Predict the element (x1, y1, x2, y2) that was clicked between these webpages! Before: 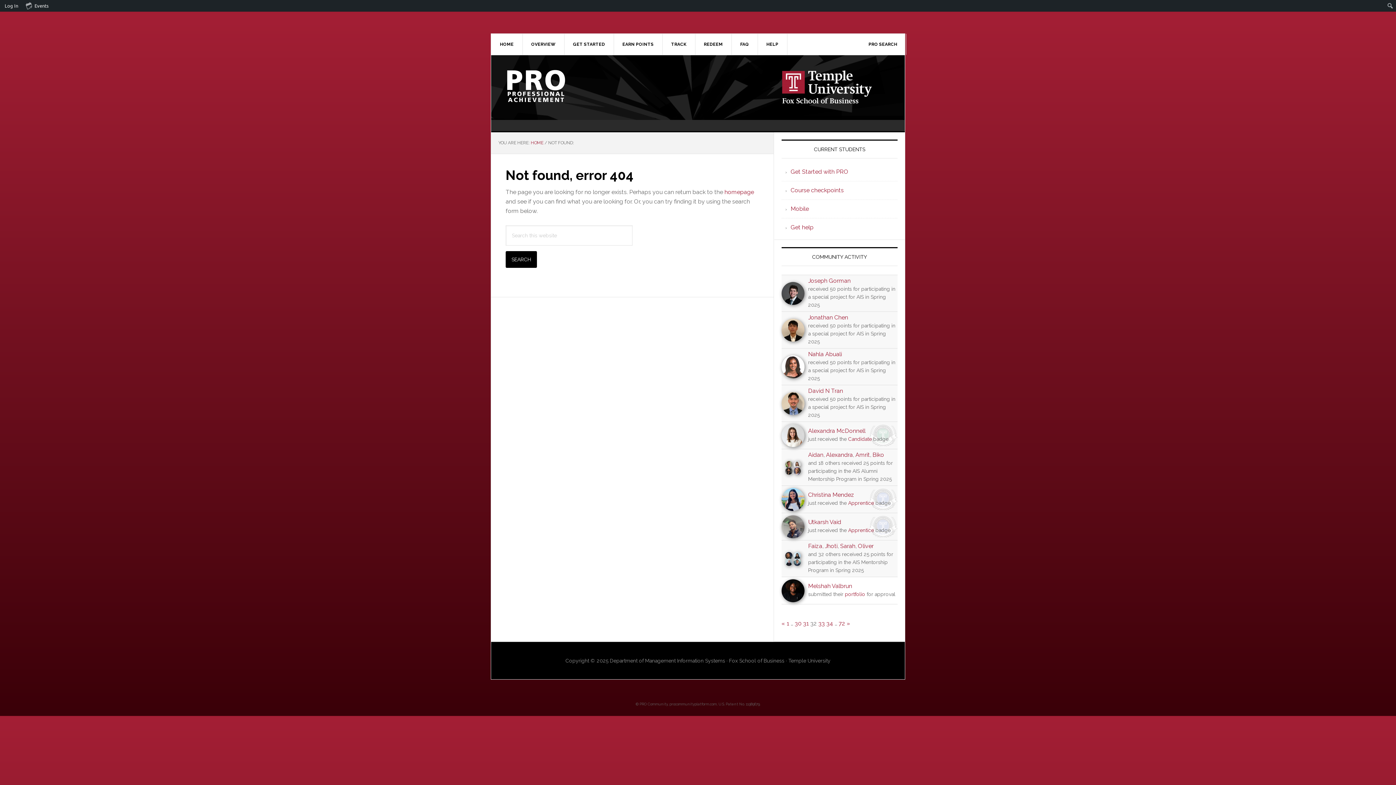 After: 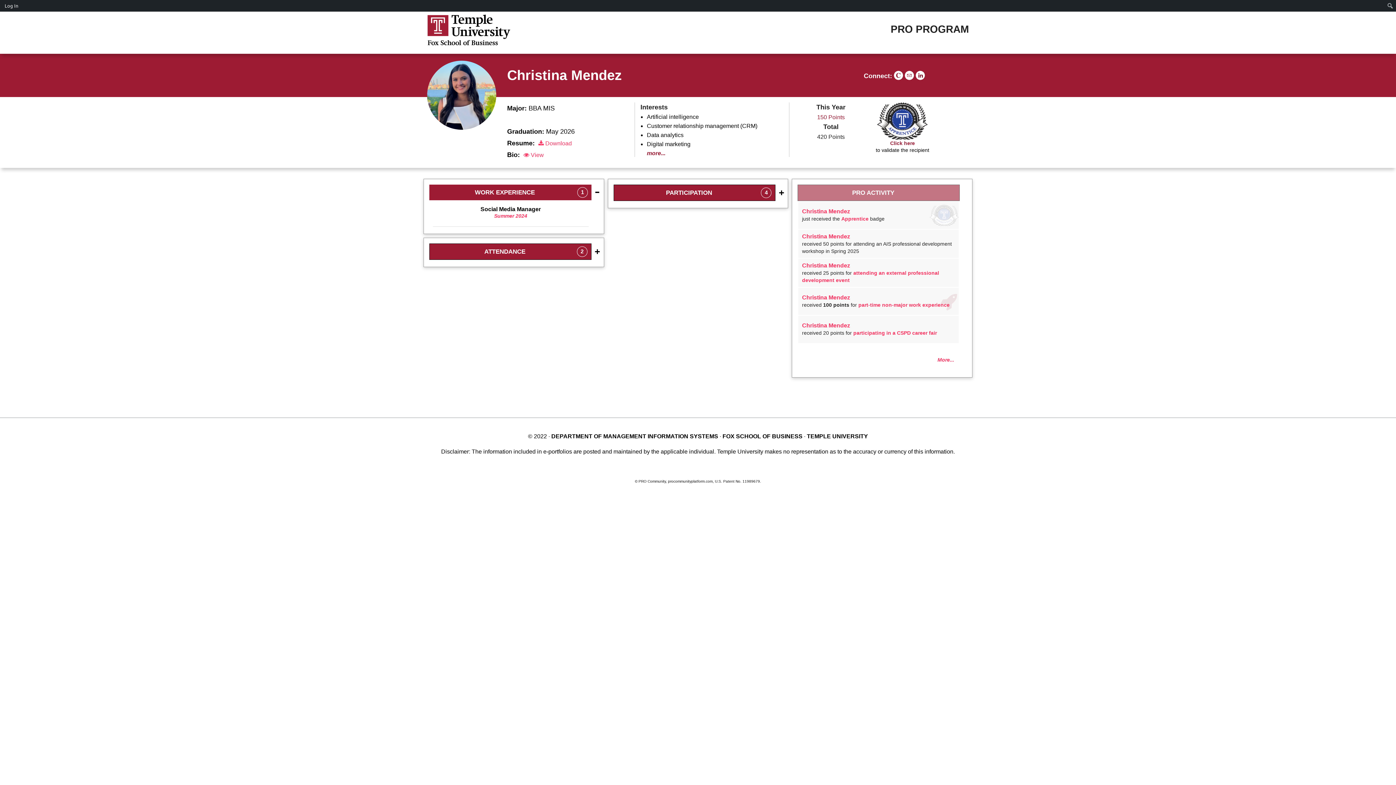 Action: label: Apprentice bbox: (848, 500, 874, 506)